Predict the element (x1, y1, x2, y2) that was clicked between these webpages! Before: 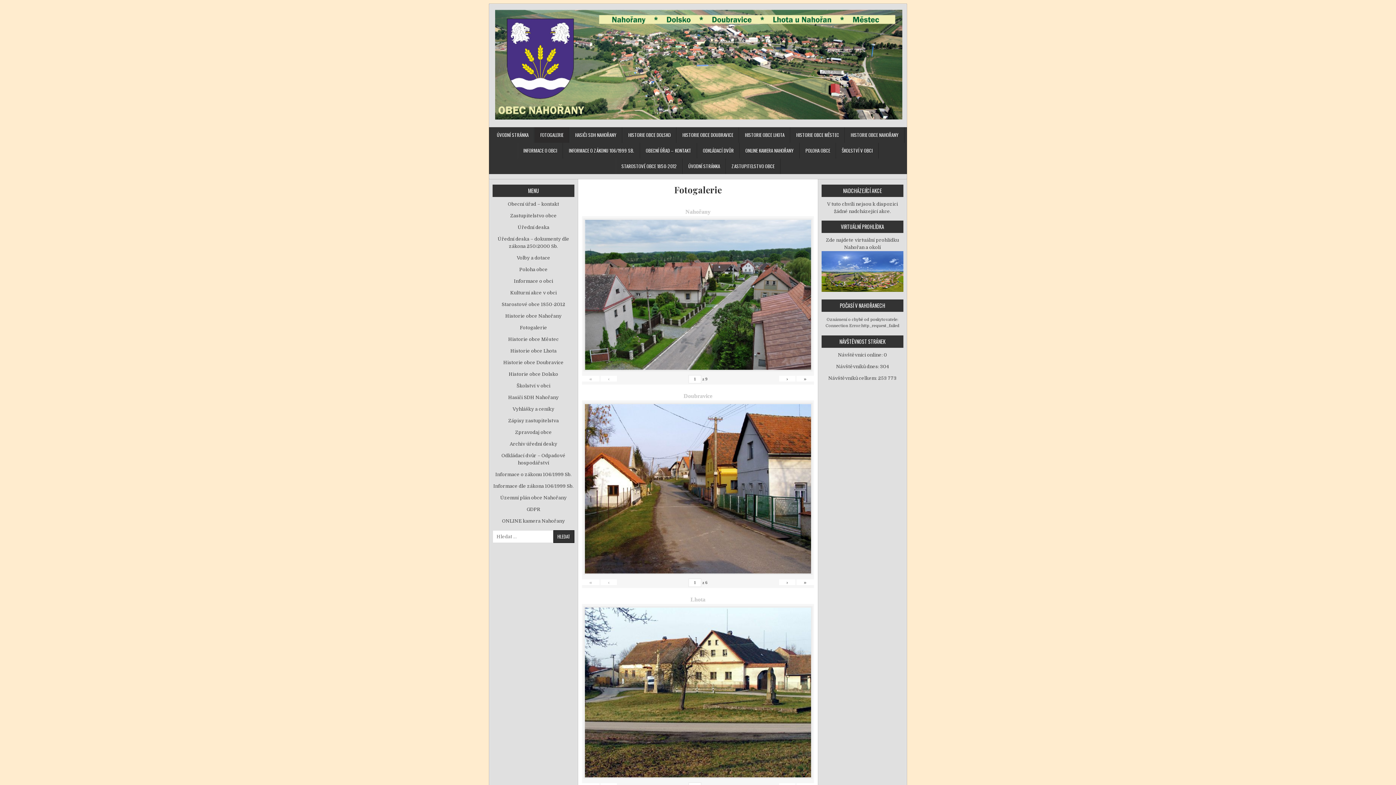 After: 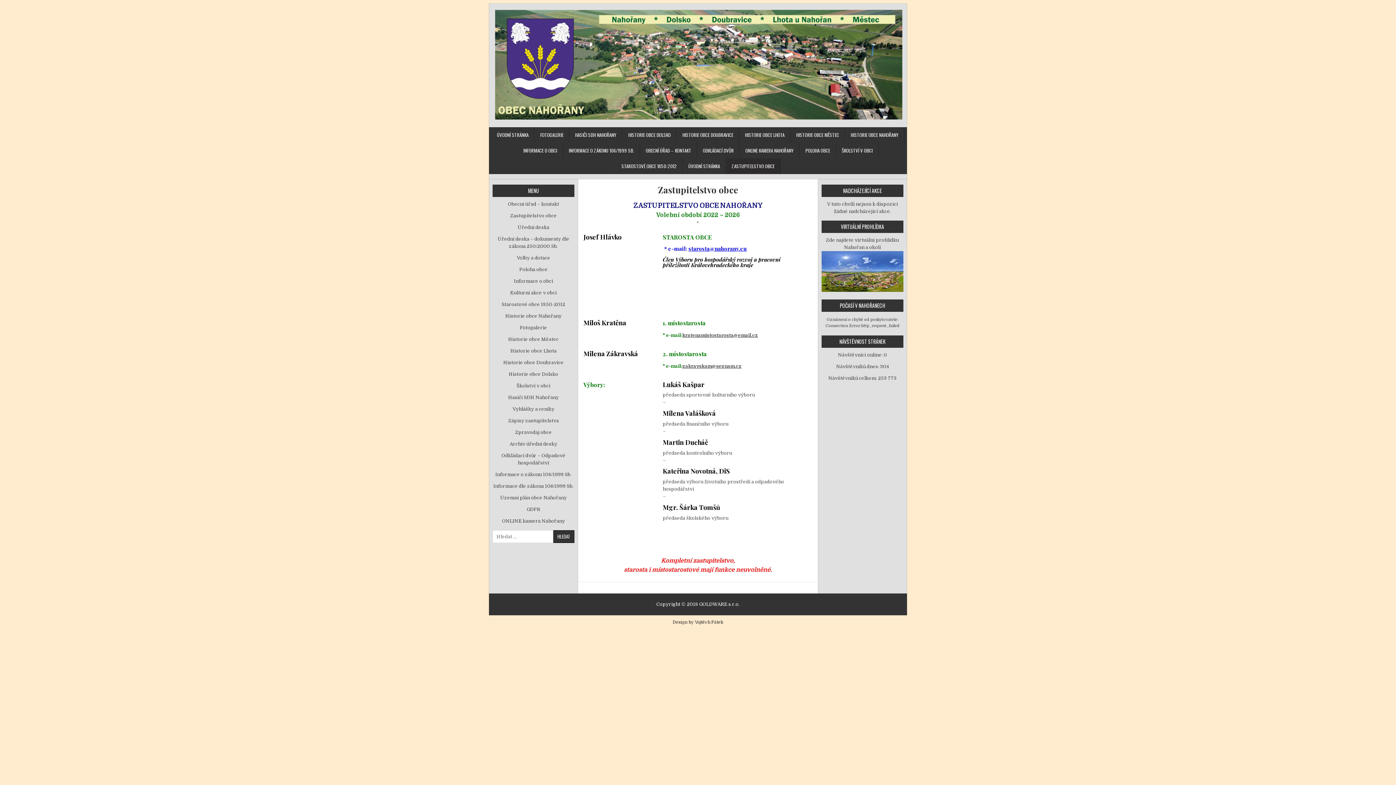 Action: label: Zastupitelstvo obce bbox: (510, 213, 556, 218)